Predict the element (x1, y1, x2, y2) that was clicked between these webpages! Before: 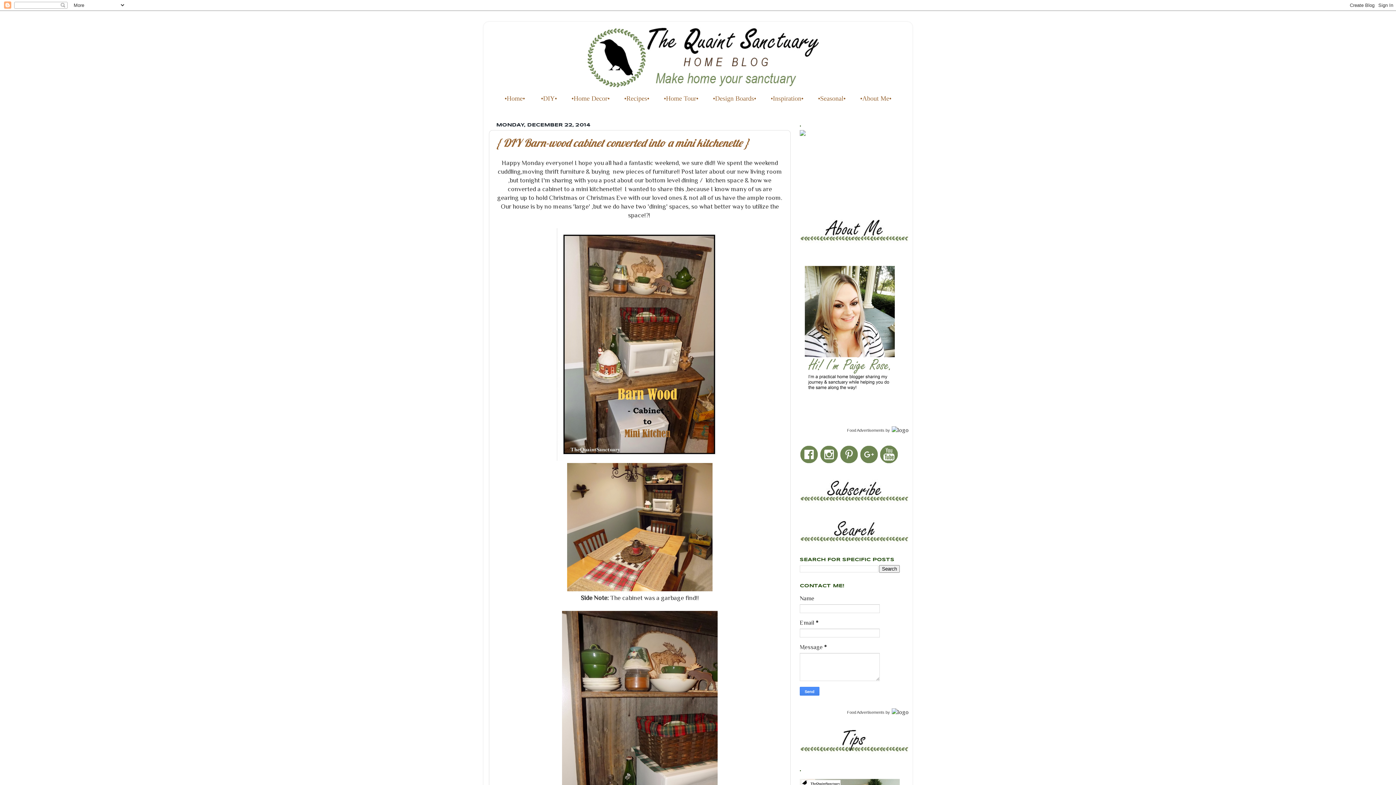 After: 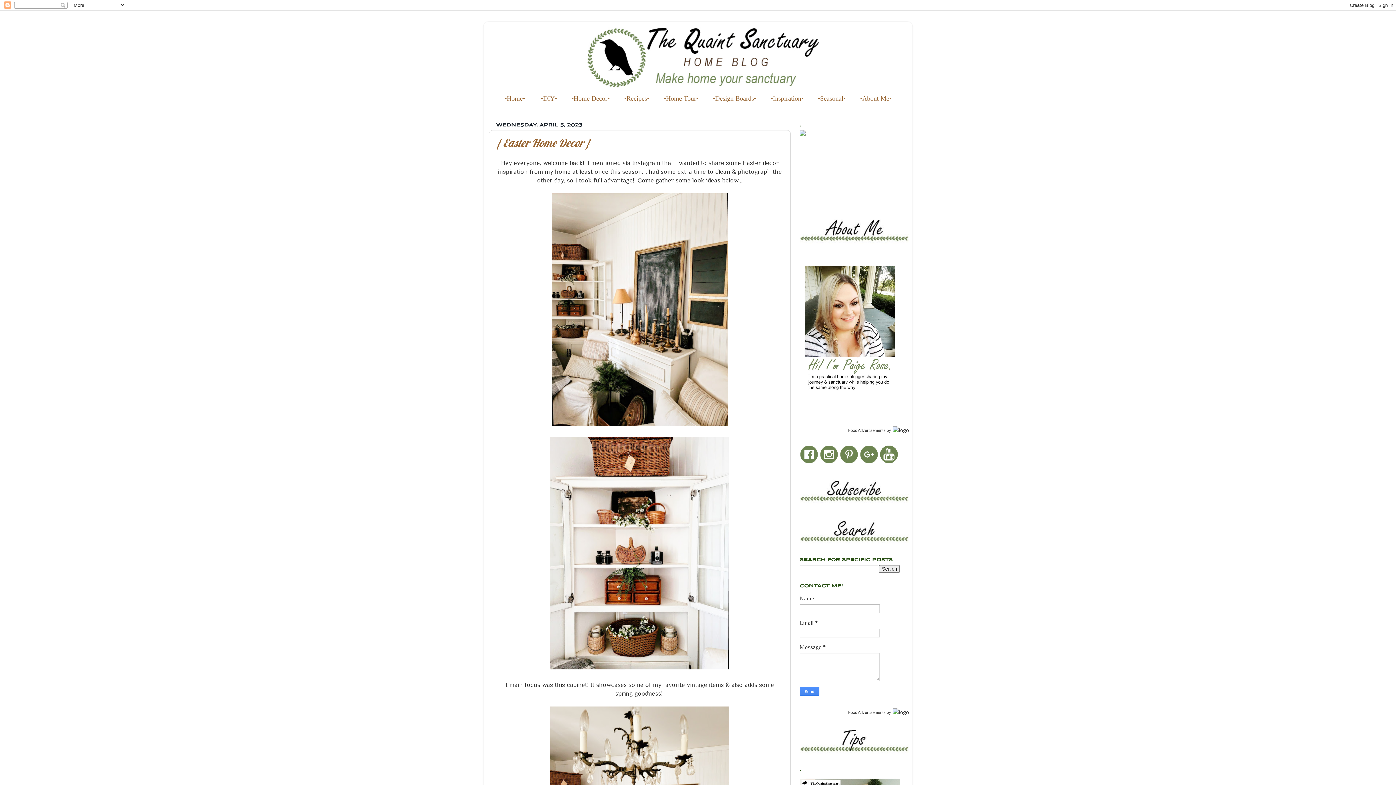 Action: bbox: (497, 91, 532, 106) label: •Home•